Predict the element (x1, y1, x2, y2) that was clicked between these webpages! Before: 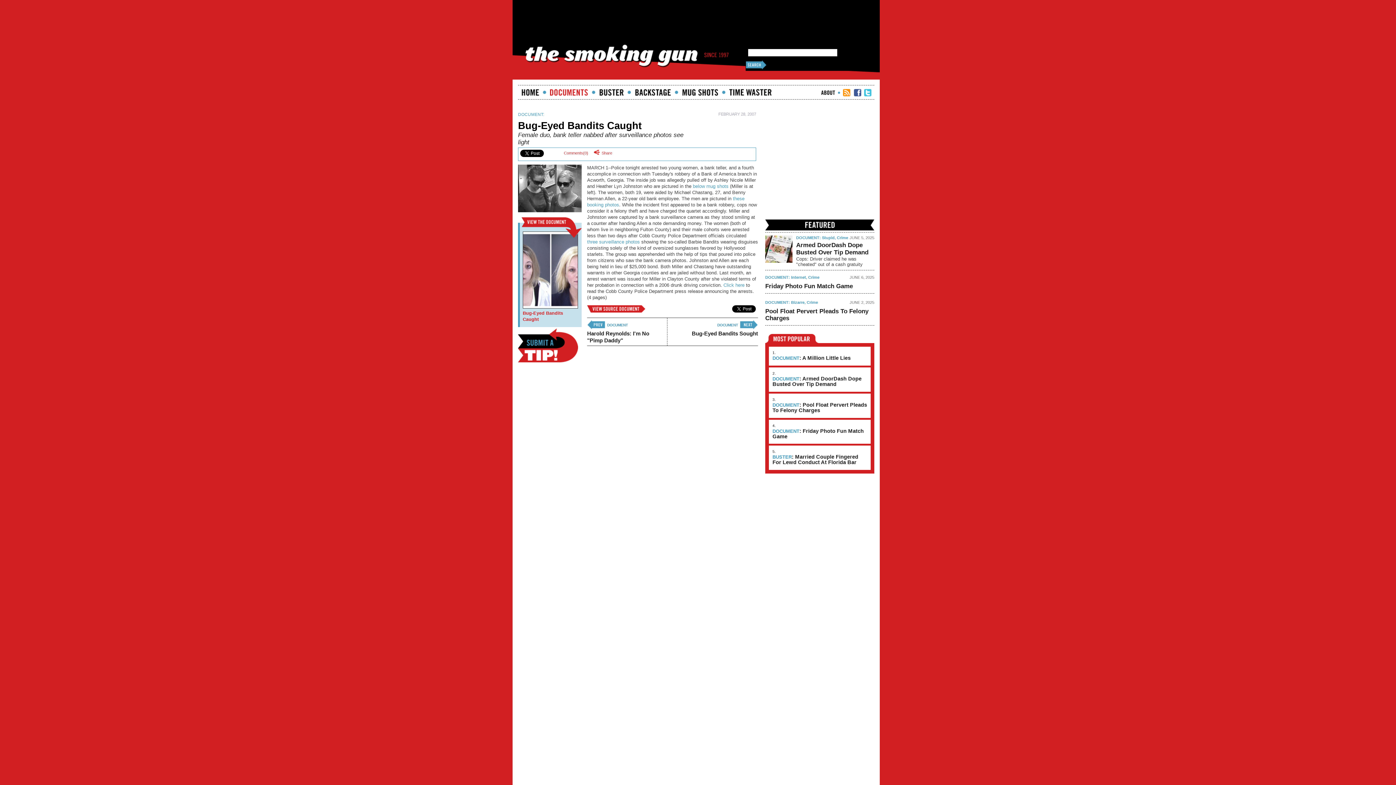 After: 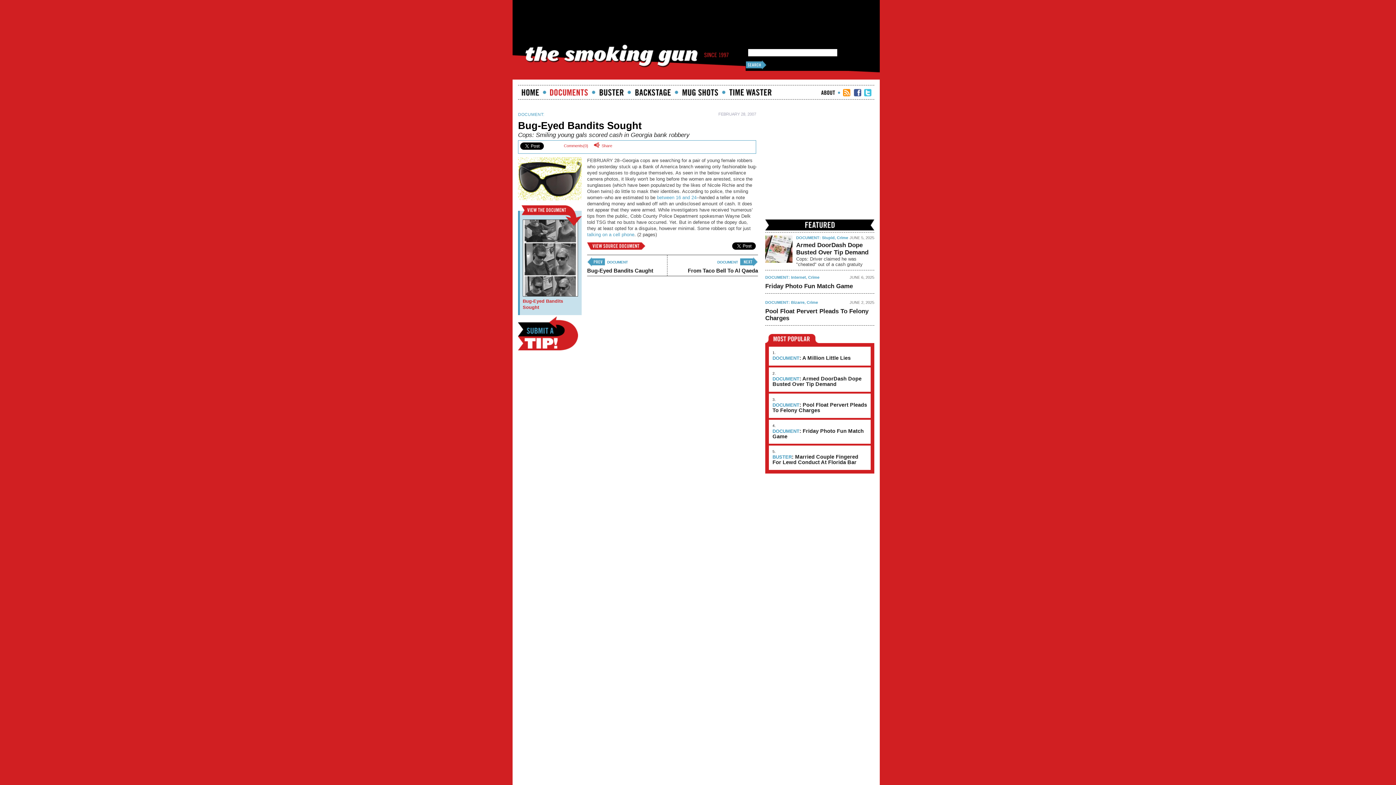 Action: bbox: (740, 320, 758, 330) label: next ›